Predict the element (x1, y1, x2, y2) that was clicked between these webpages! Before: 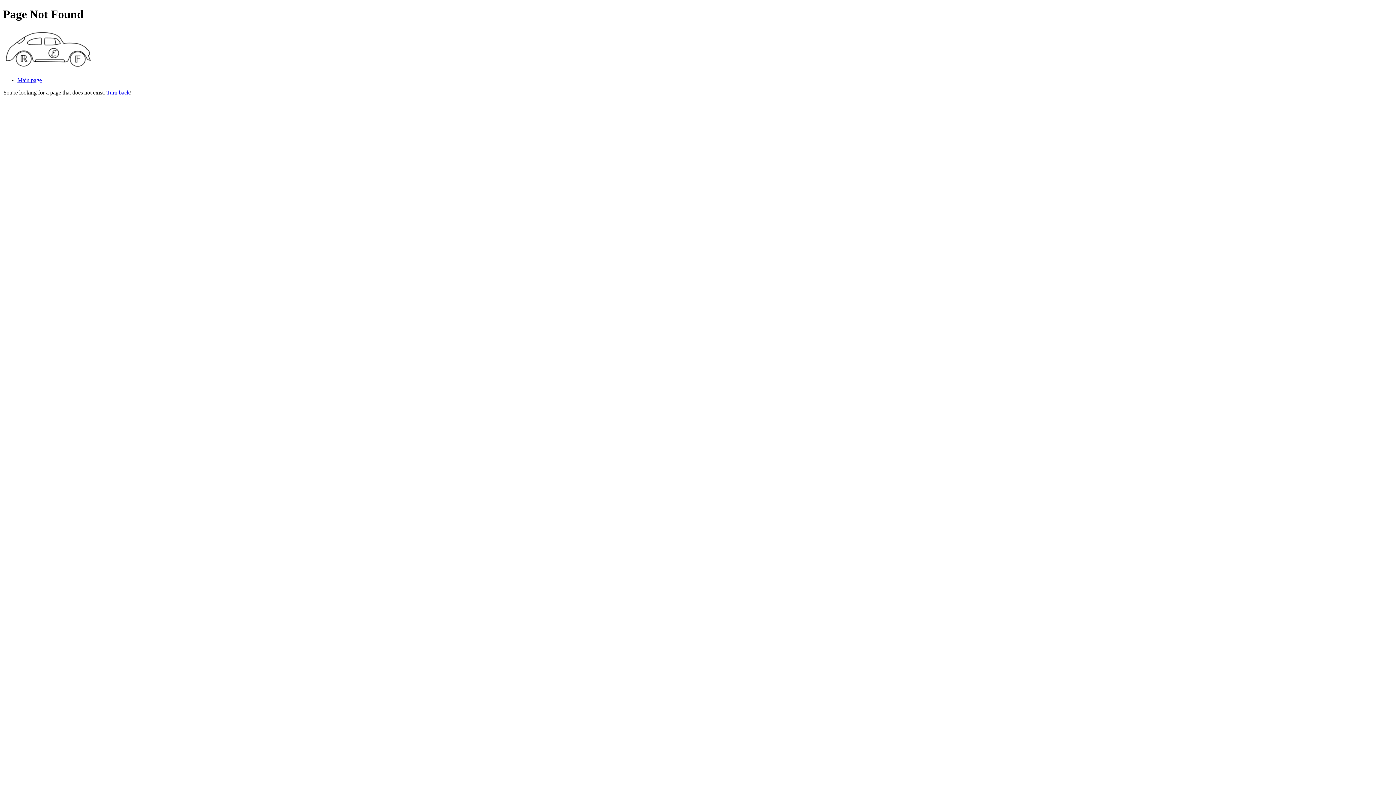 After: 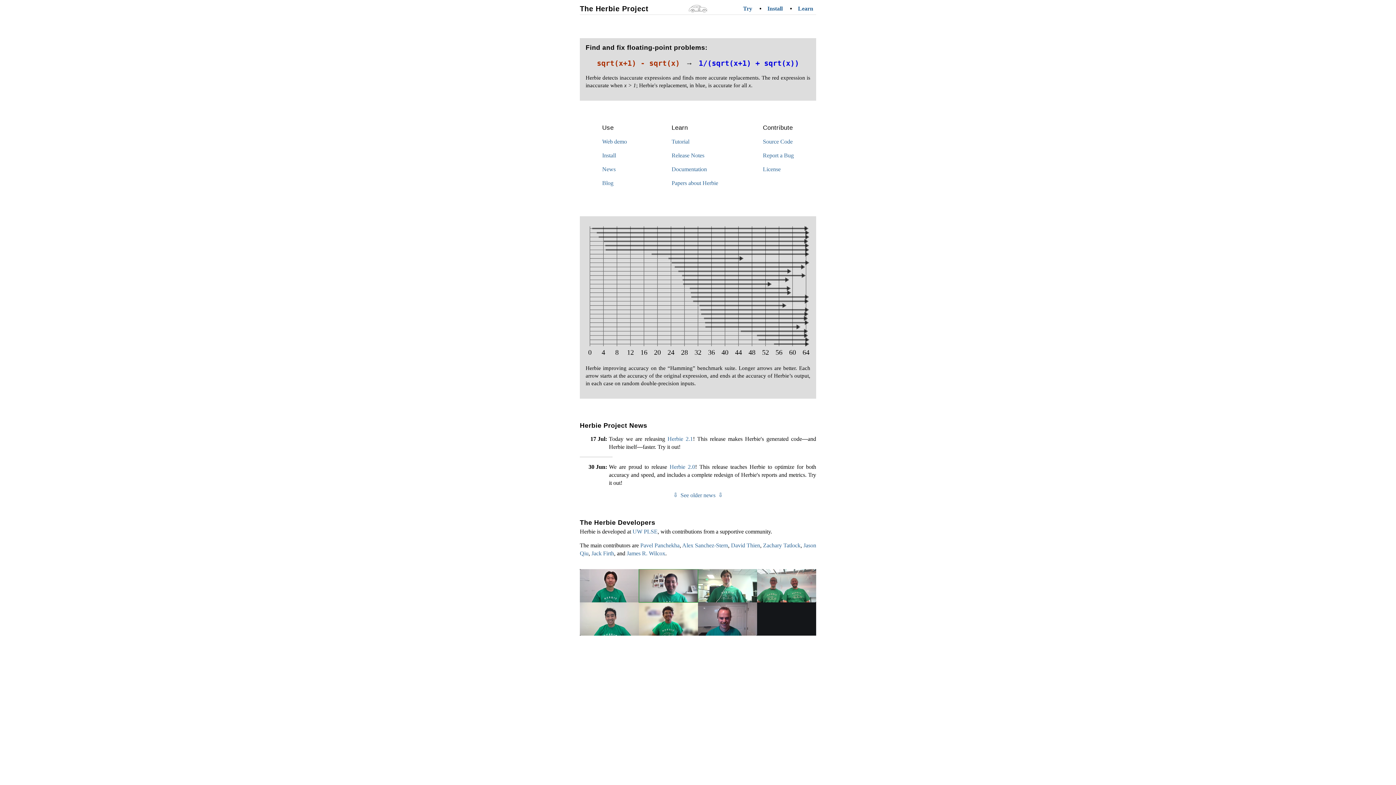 Action: label: Turn back bbox: (106, 89, 129, 95)